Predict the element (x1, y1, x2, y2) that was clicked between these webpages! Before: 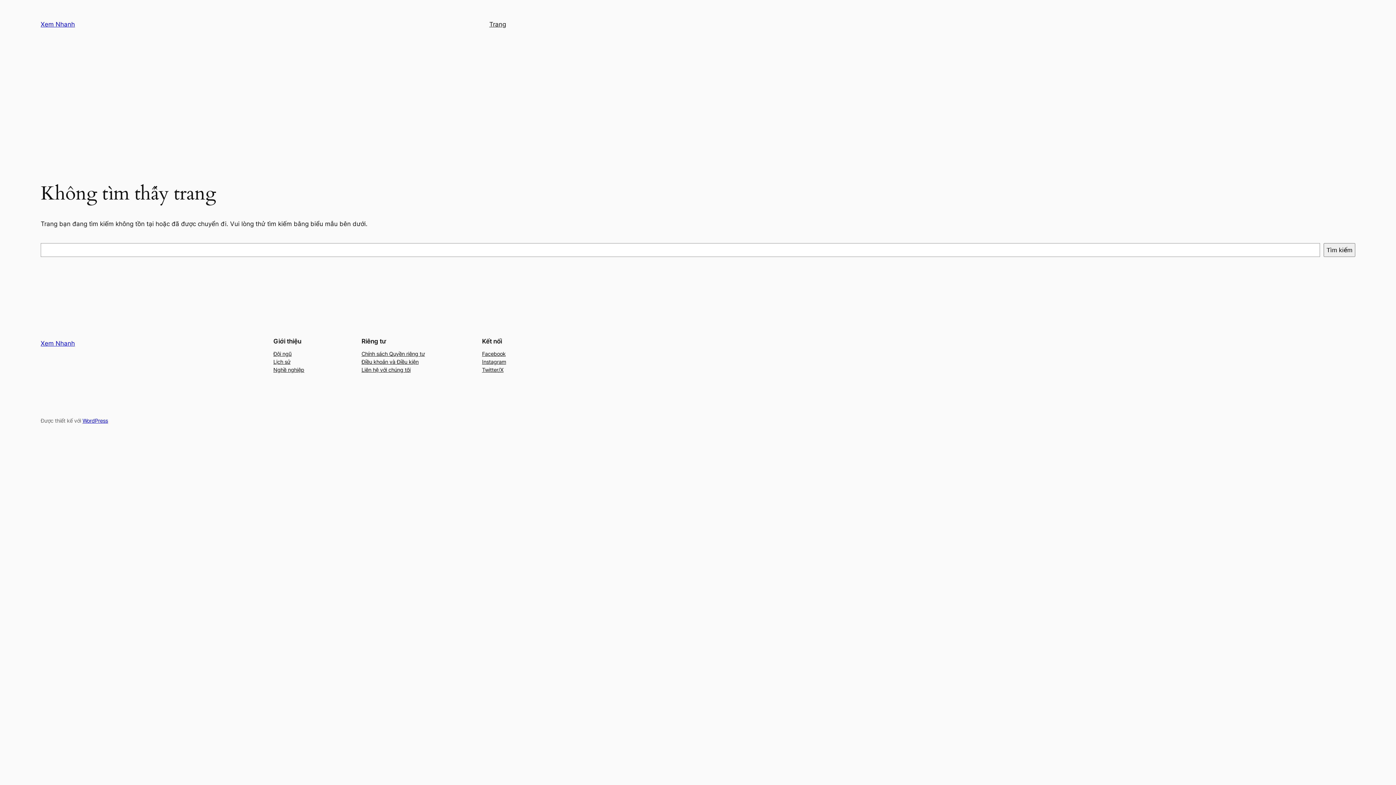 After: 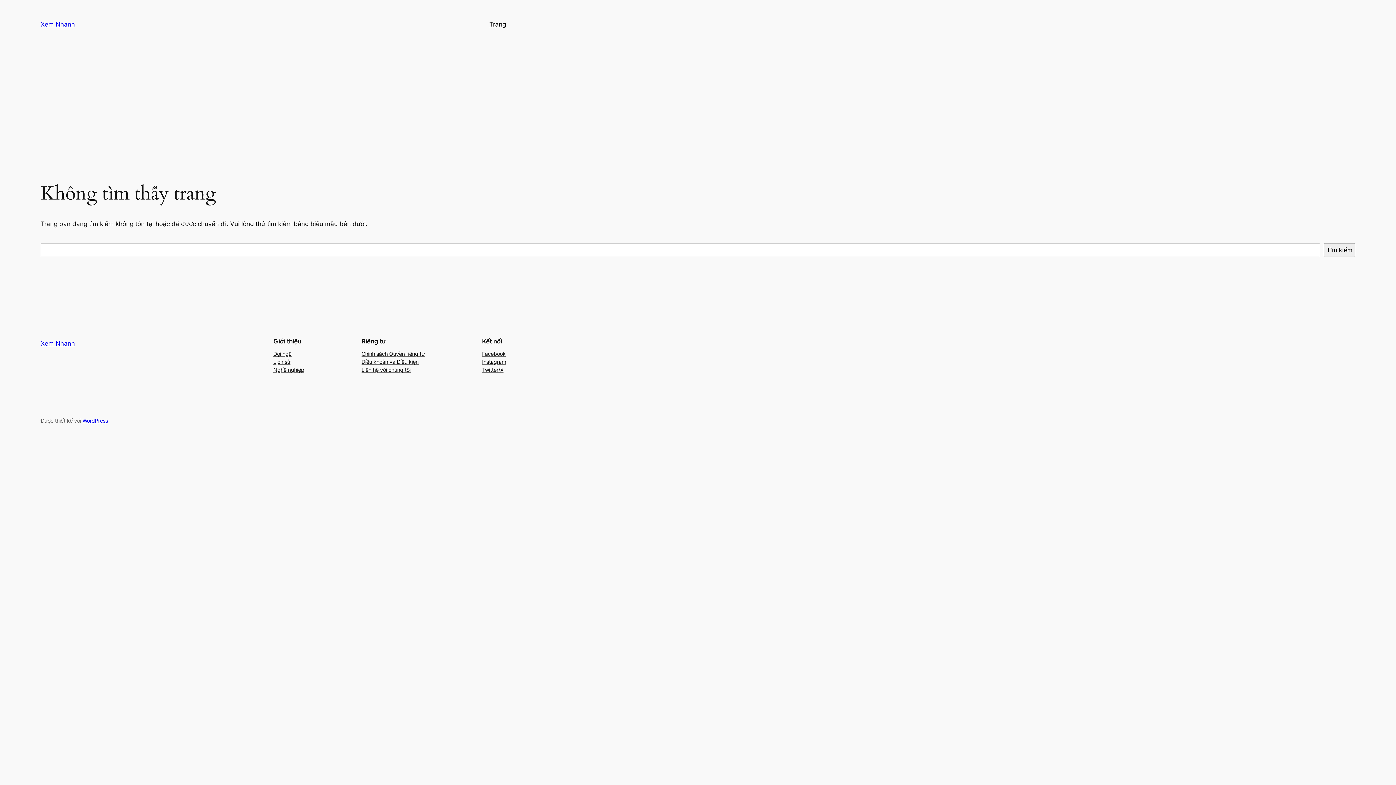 Action: bbox: (482, 358, 506, 366) label: Instagram